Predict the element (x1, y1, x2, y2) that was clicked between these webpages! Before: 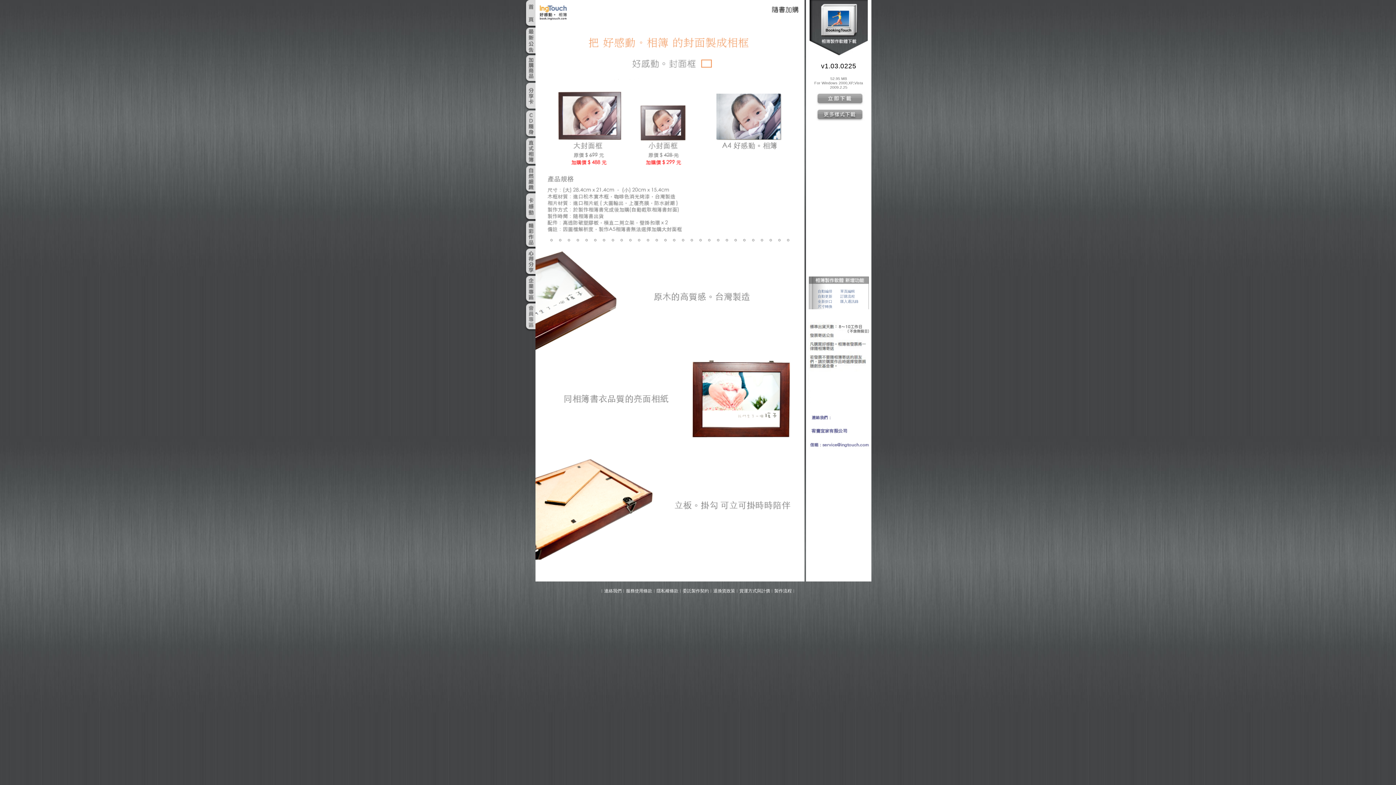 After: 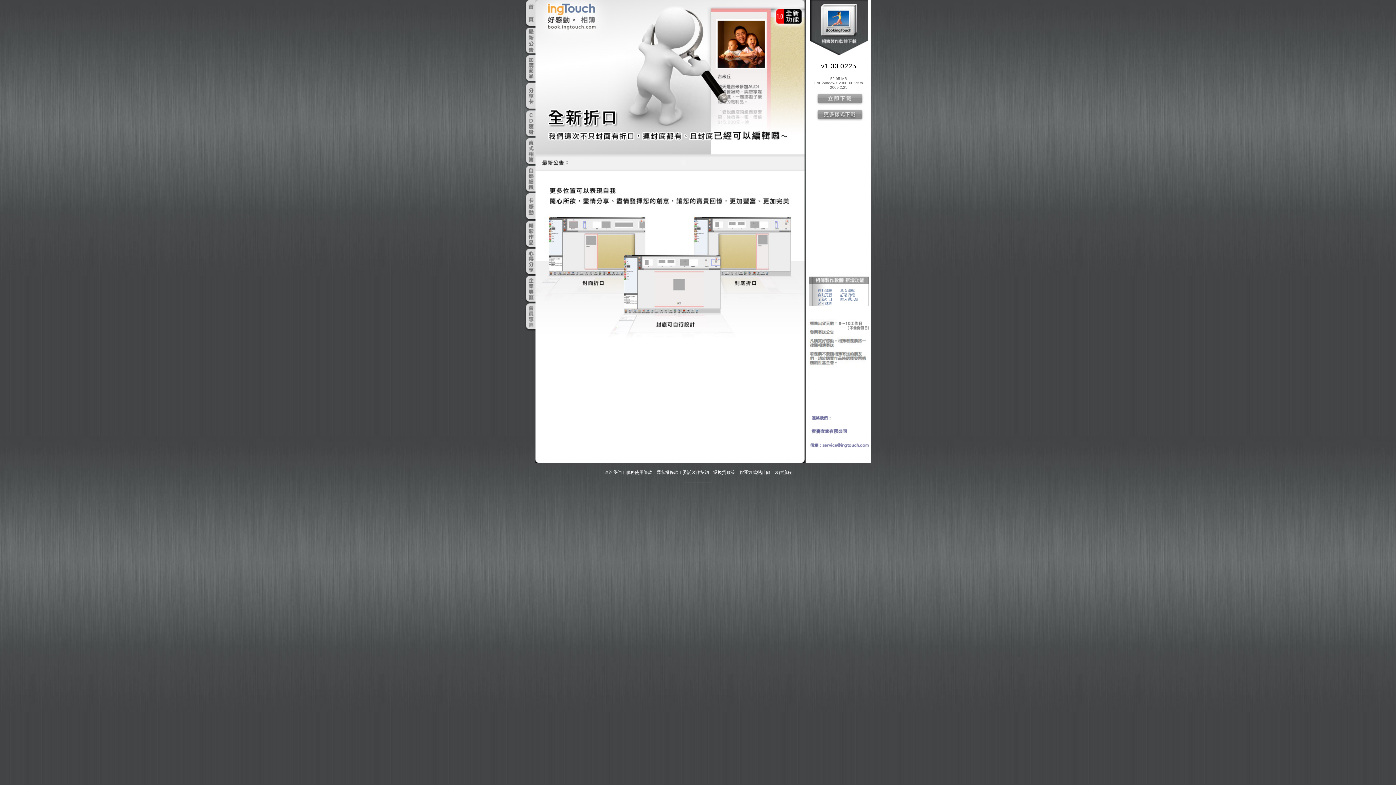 Action: label: 全新折口 bbox: (818, 299, 832, 303)